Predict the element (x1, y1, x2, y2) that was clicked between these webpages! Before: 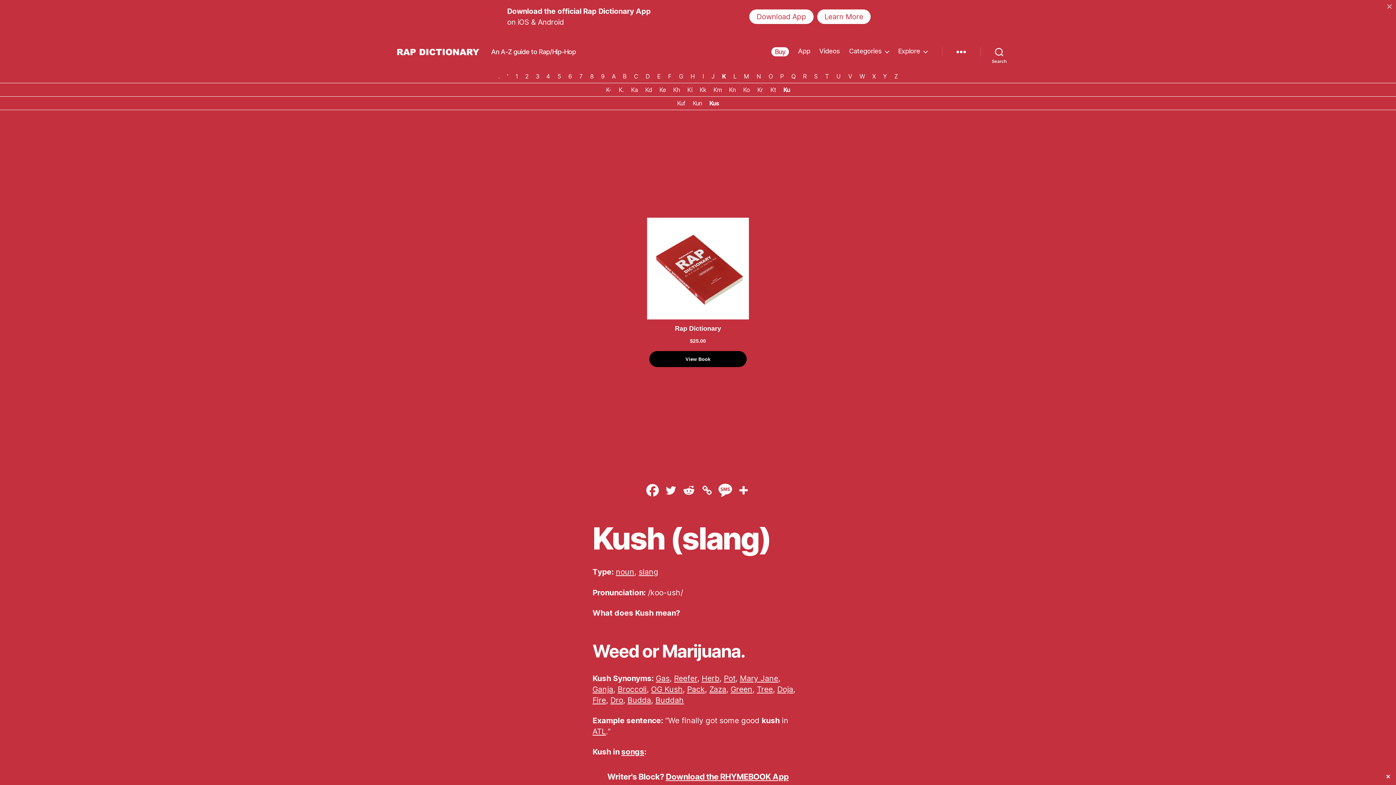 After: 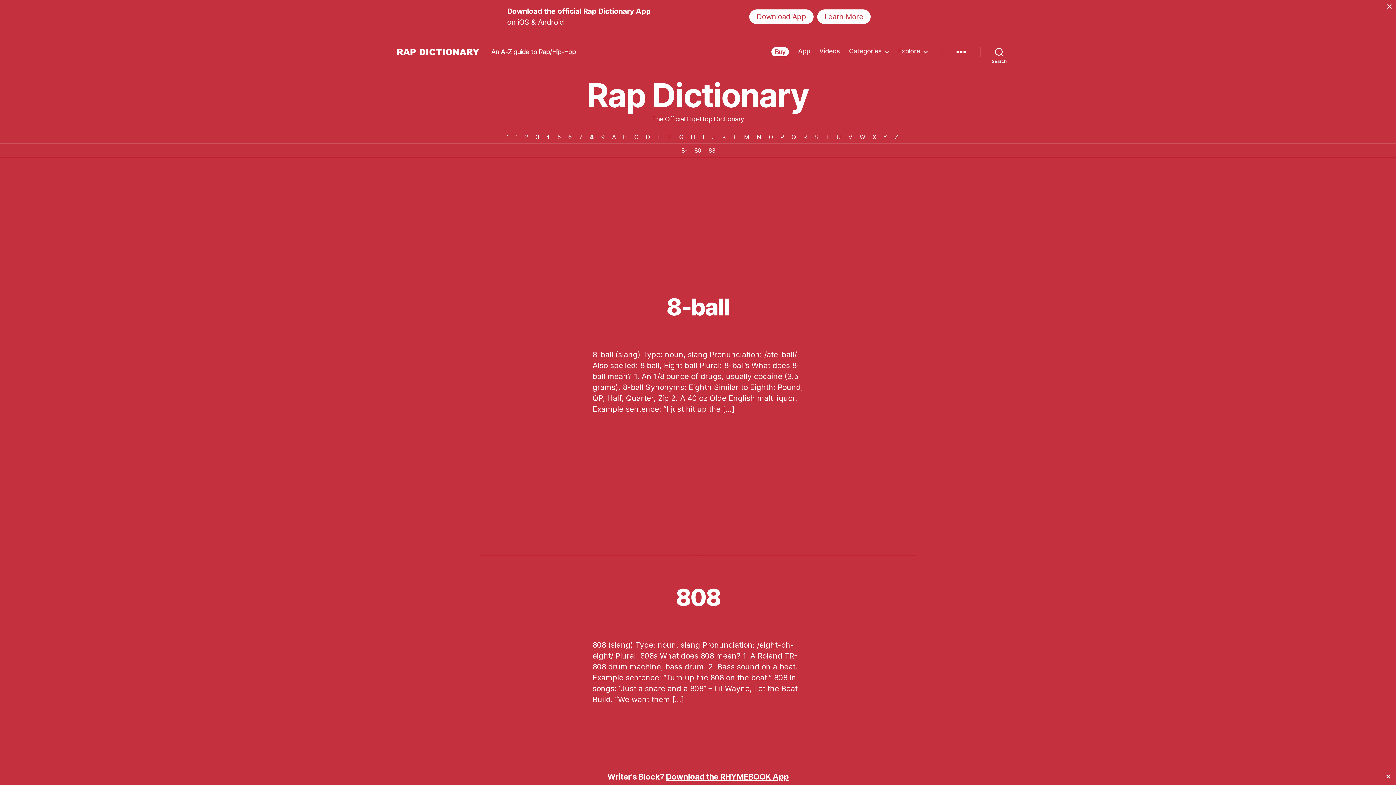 Action: label: 8 bbox: (587, 69, 596, 82)